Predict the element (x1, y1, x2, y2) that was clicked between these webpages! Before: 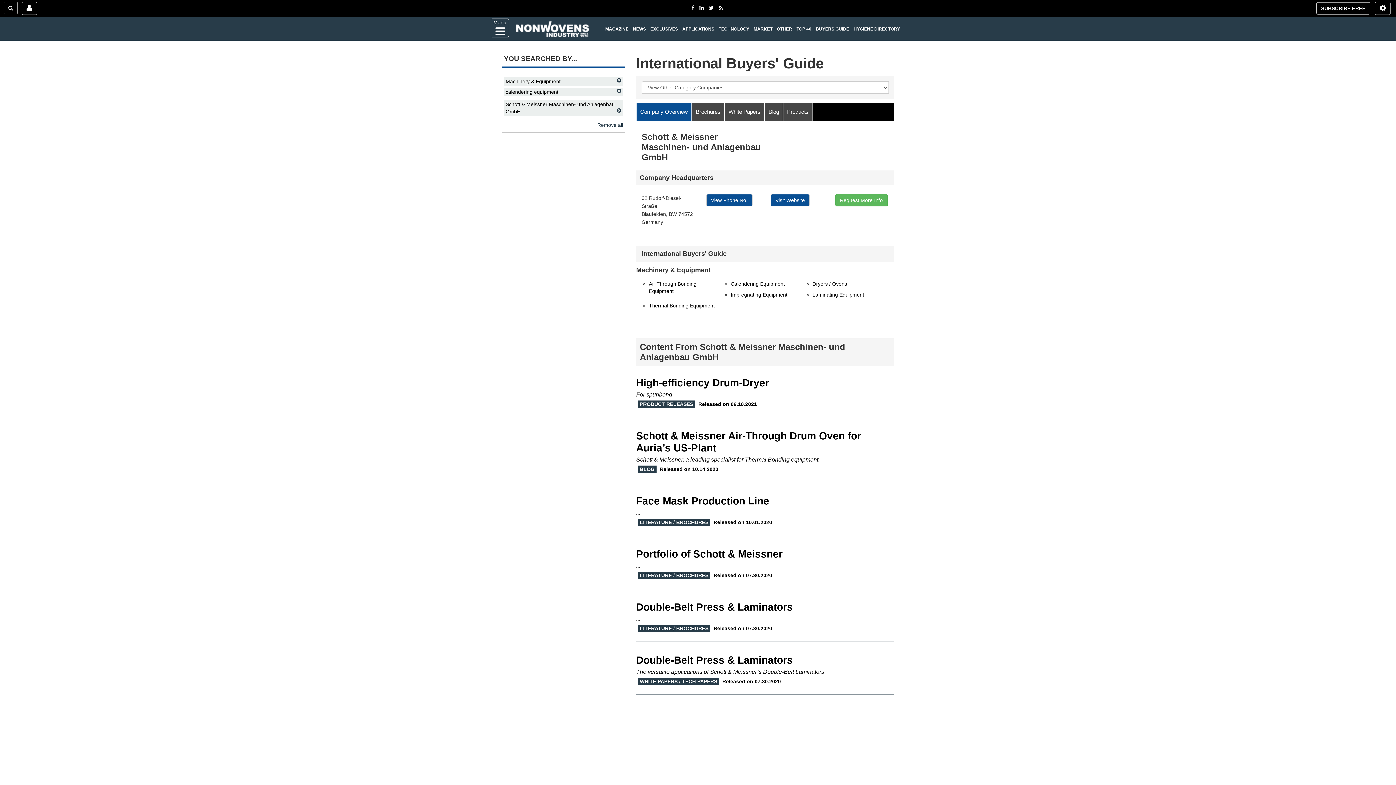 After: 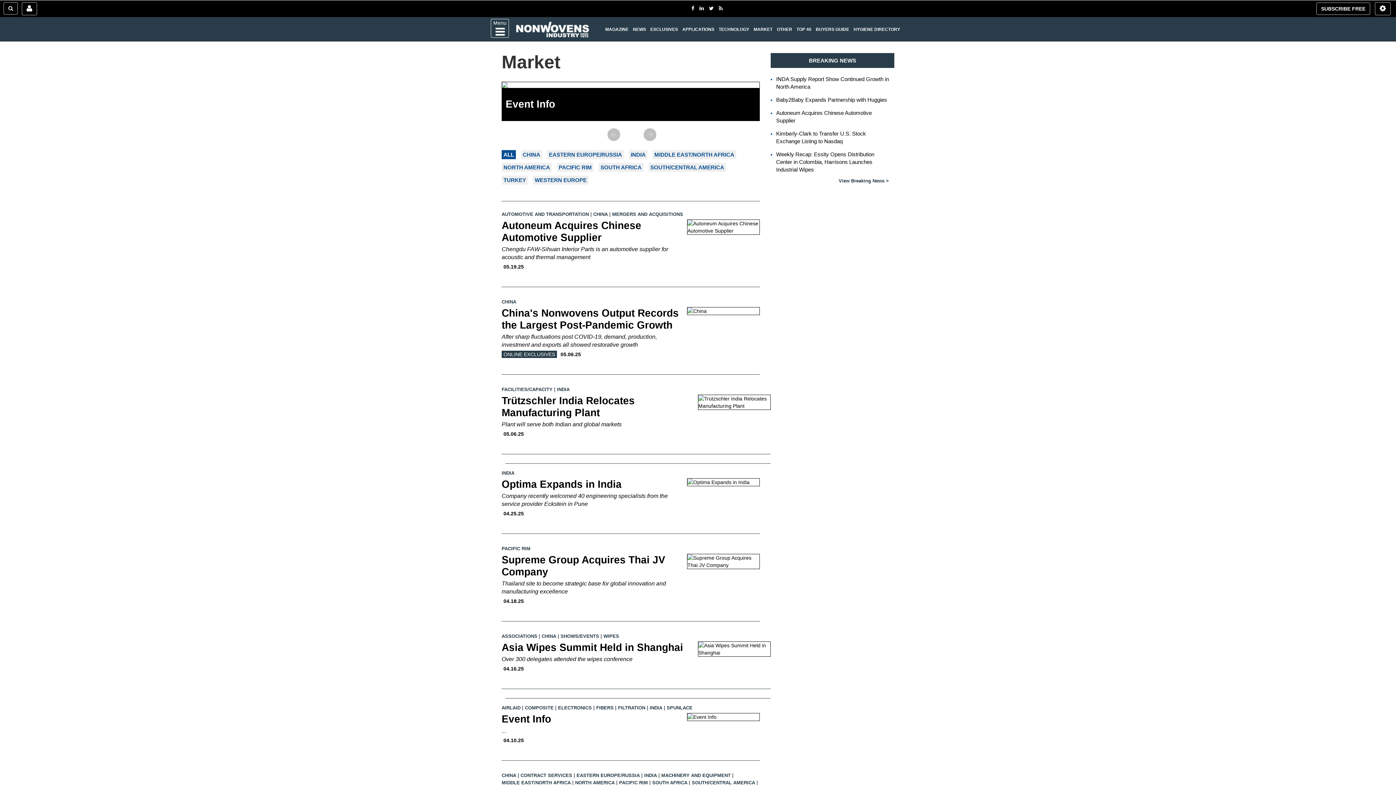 Action: bbox: (753, 19, 773, 39) label: MARKET